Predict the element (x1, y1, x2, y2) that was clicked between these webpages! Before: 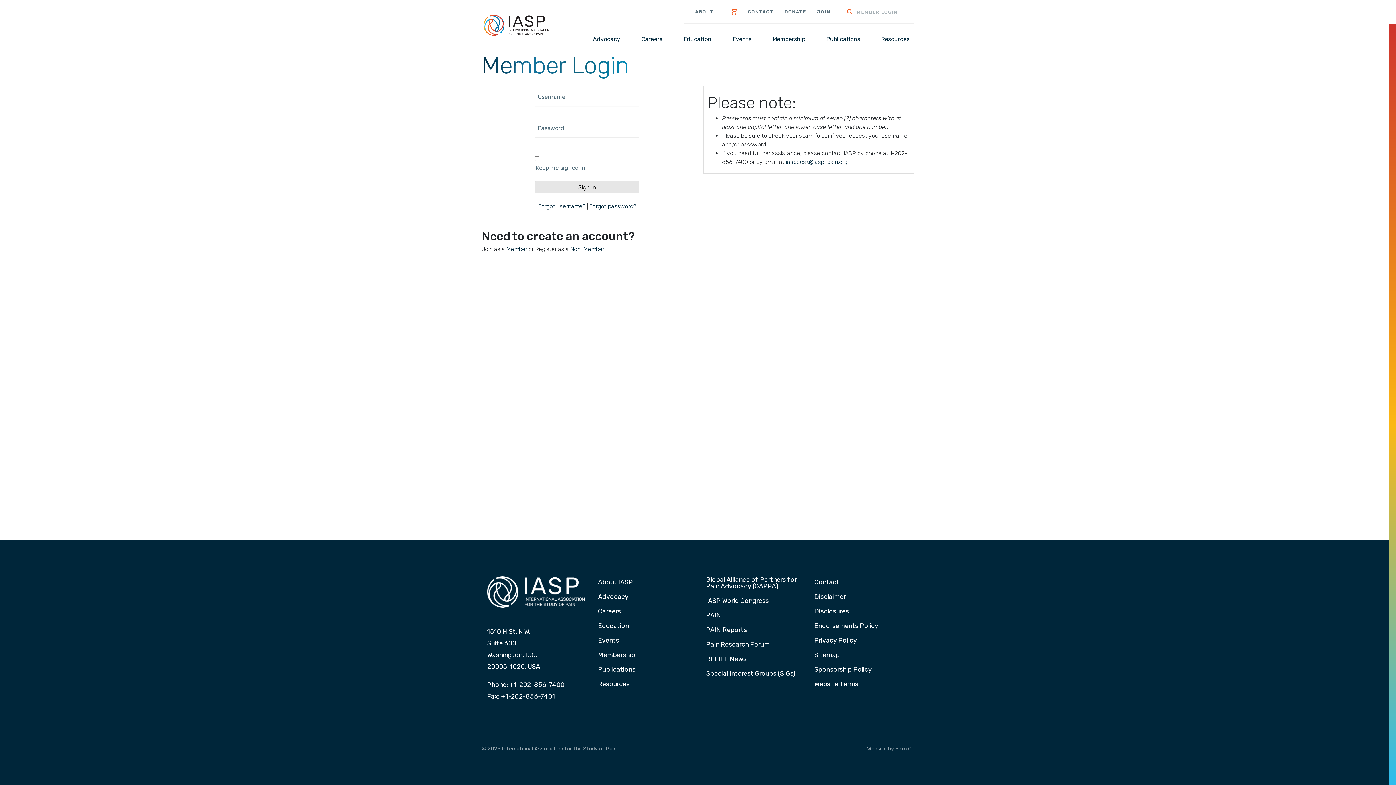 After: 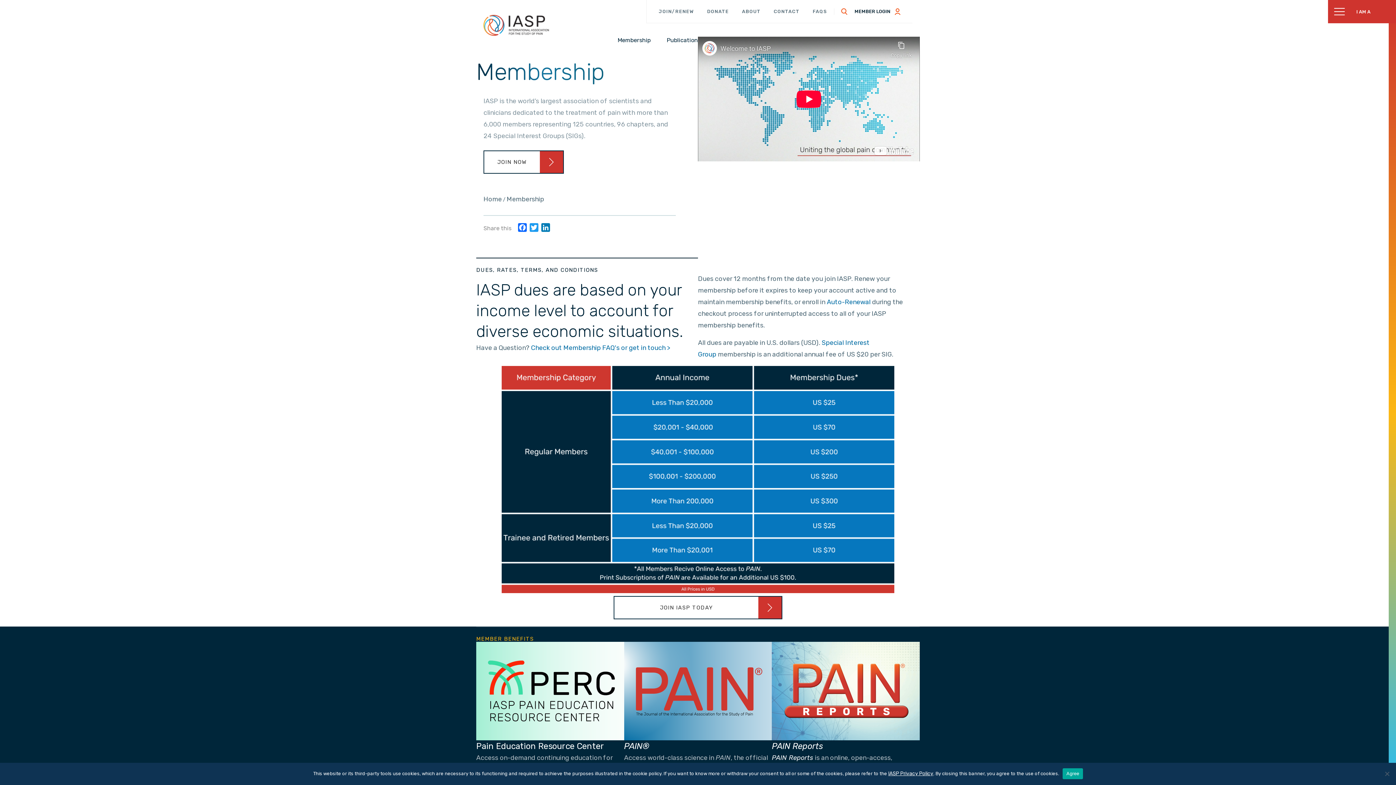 Action: bbox: (595, 652, 638, 659) label: Membership